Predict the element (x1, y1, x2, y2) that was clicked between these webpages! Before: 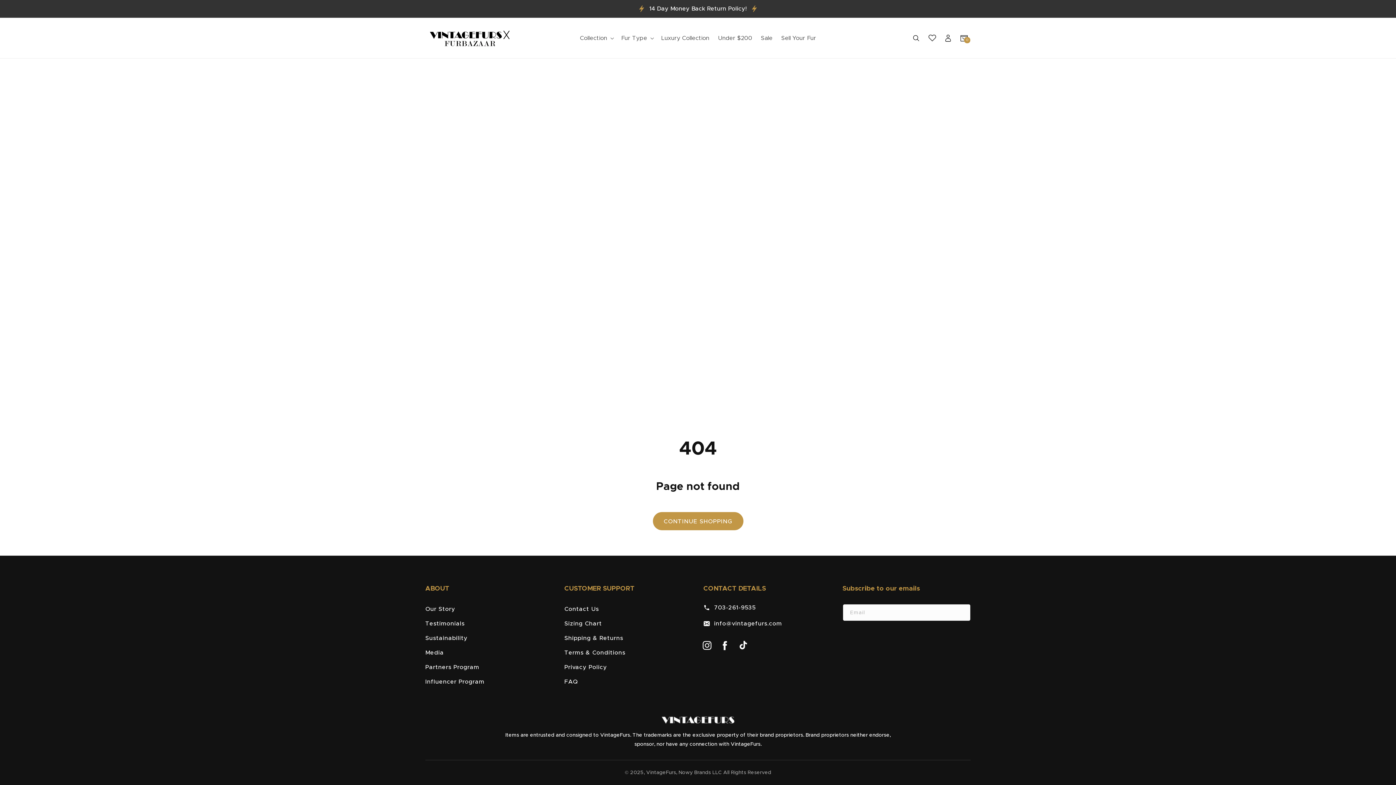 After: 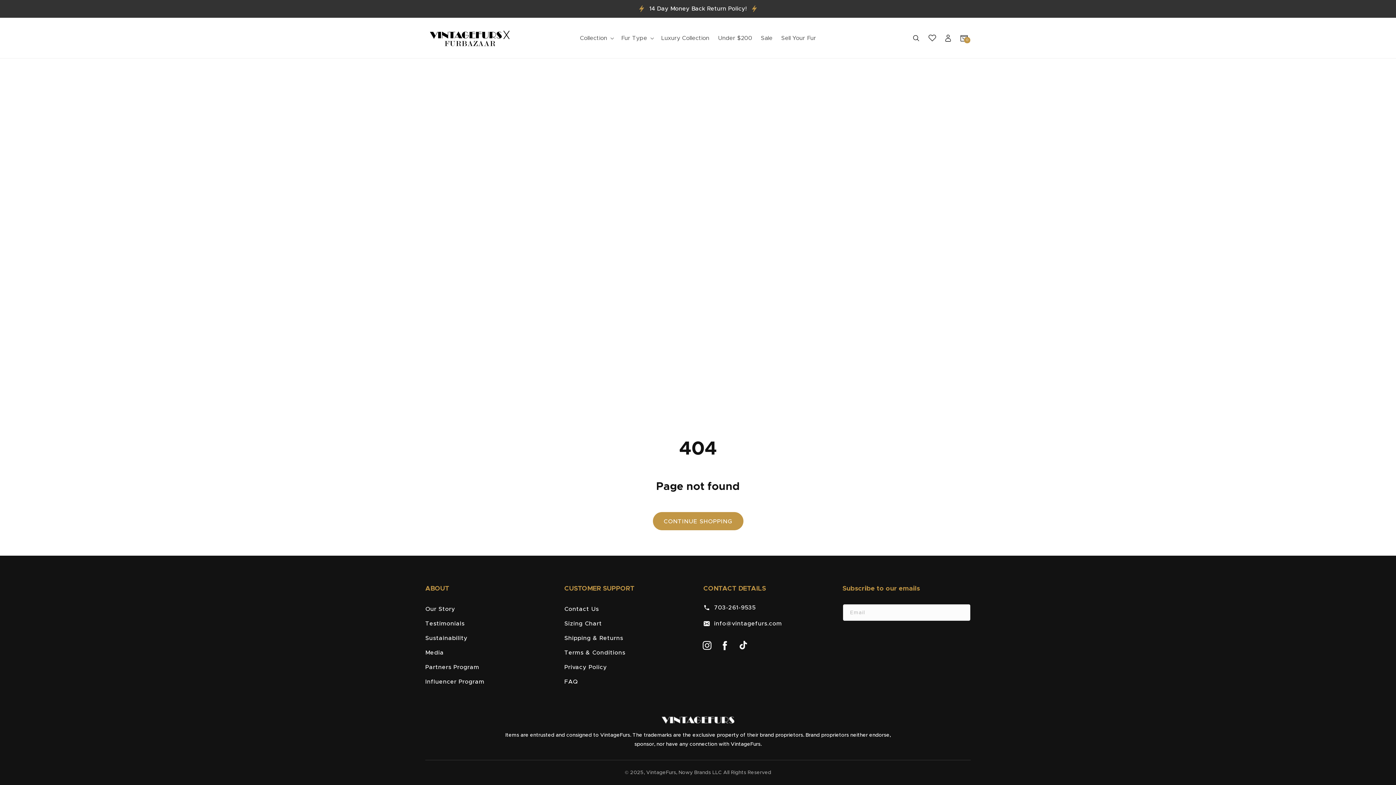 Action: label:   info@vintagefurs.com bbox: (703, 620, 831, 636)